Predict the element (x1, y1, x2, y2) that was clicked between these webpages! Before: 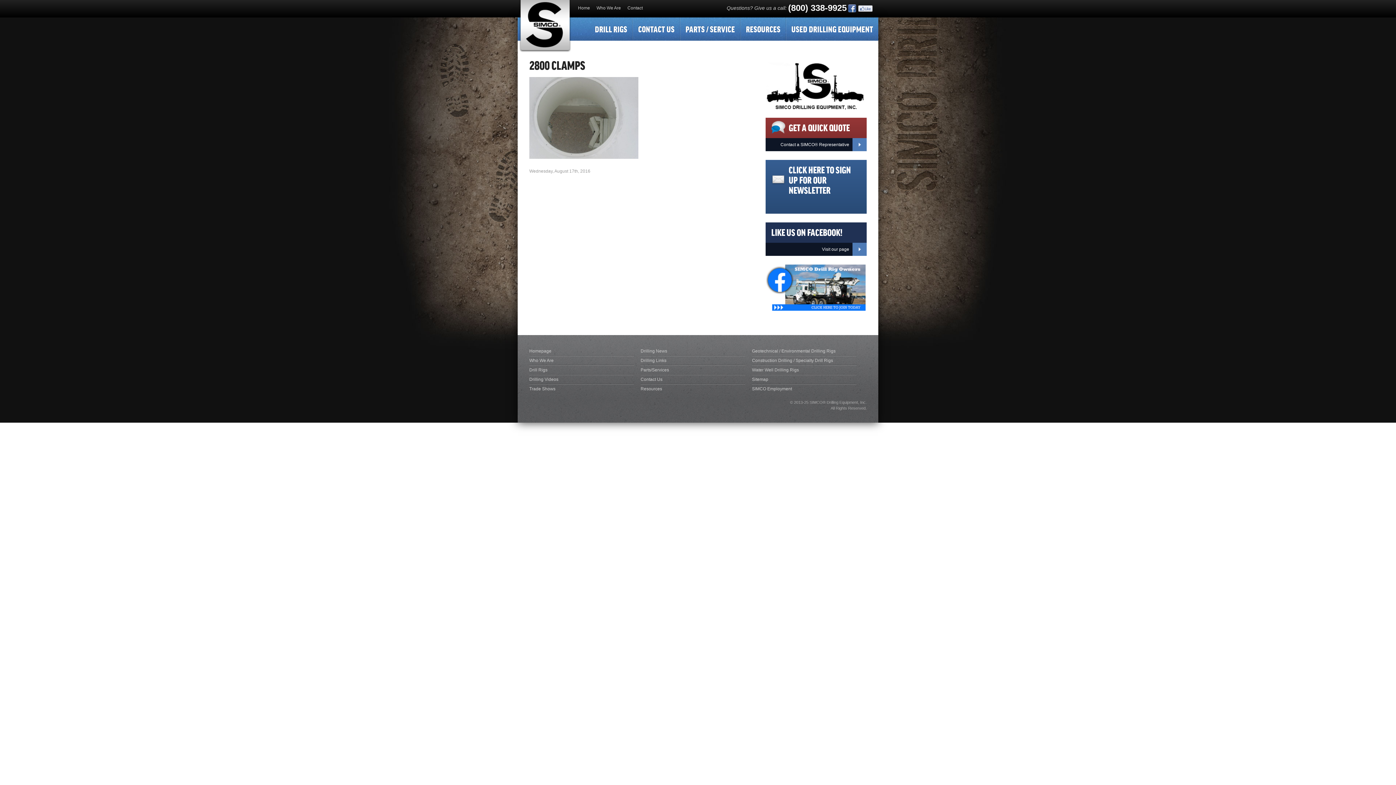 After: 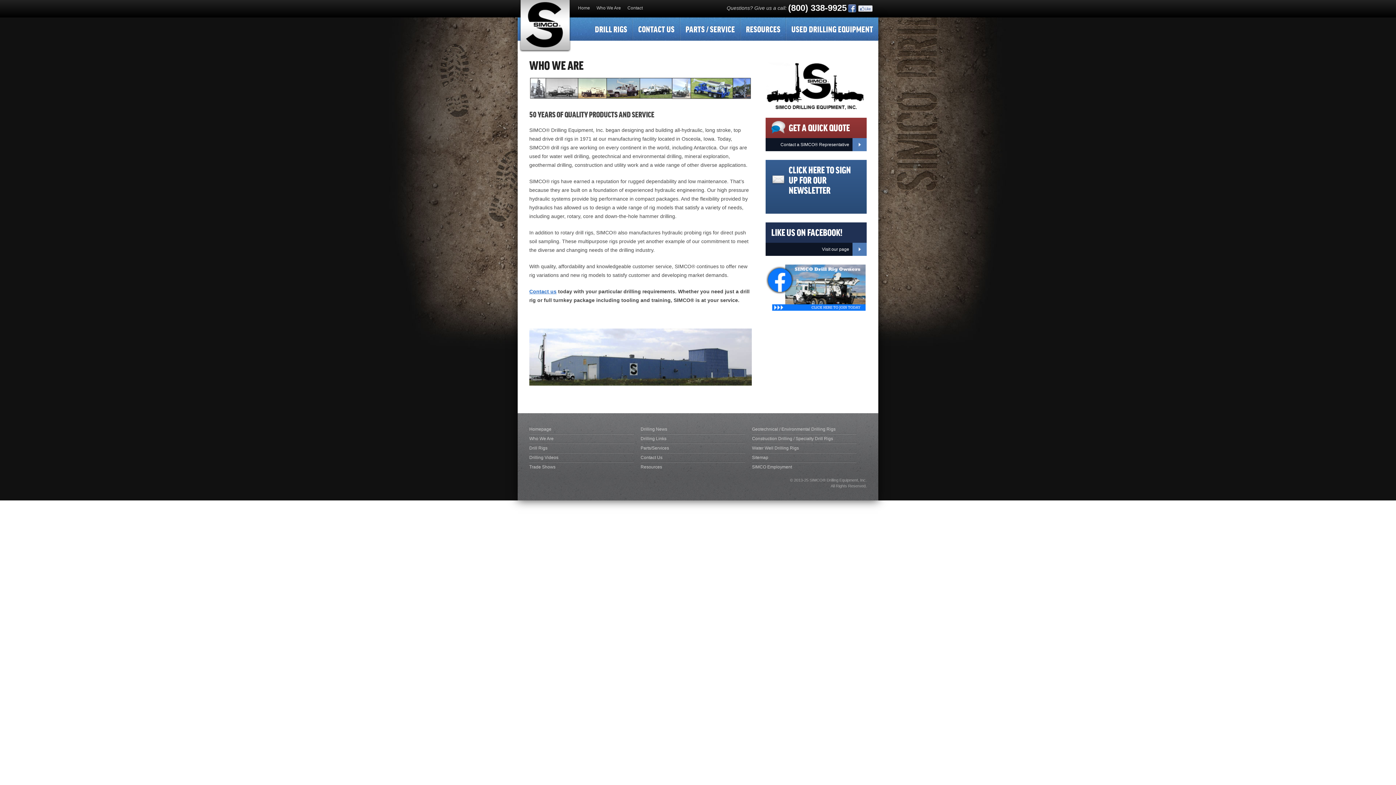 Action: label: Who We Are bbox: (594, 0, 623, 16)